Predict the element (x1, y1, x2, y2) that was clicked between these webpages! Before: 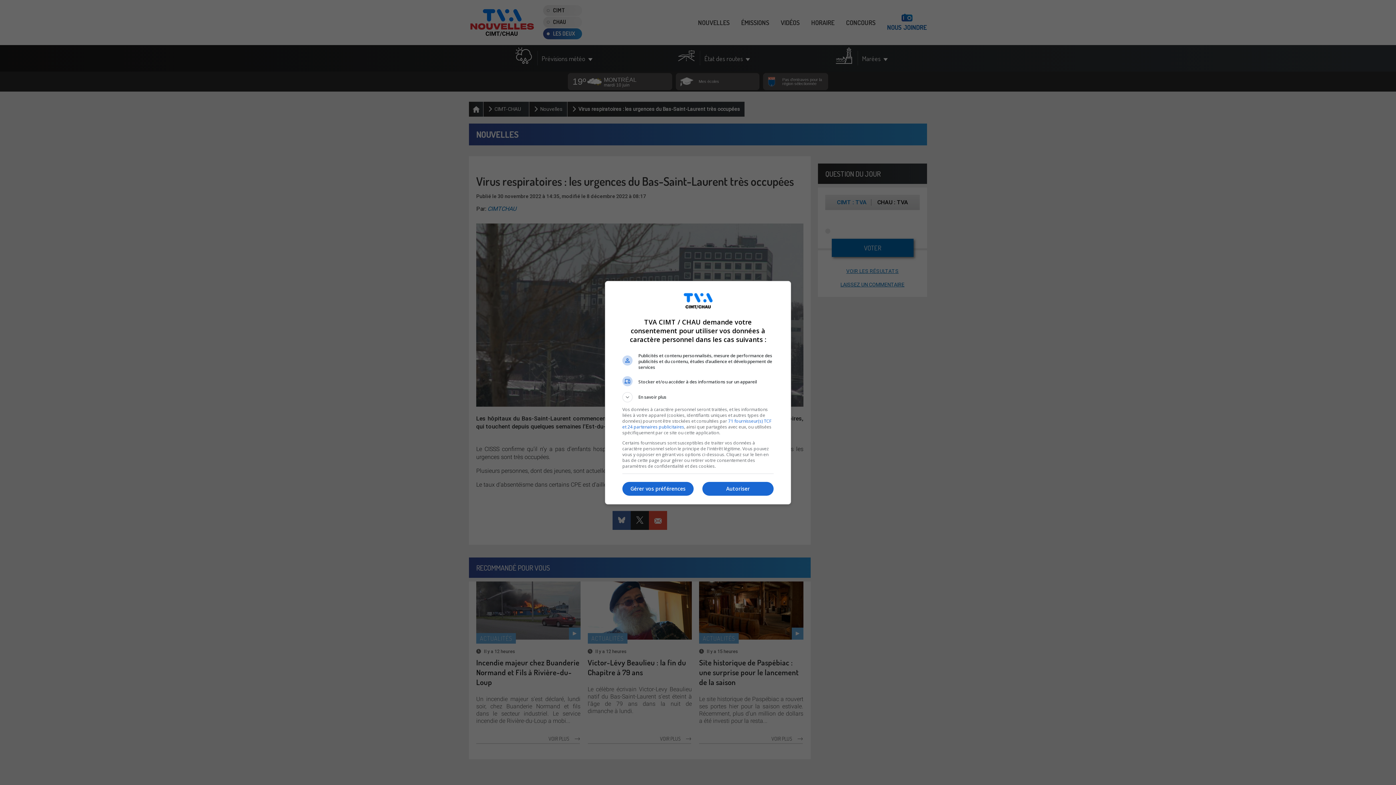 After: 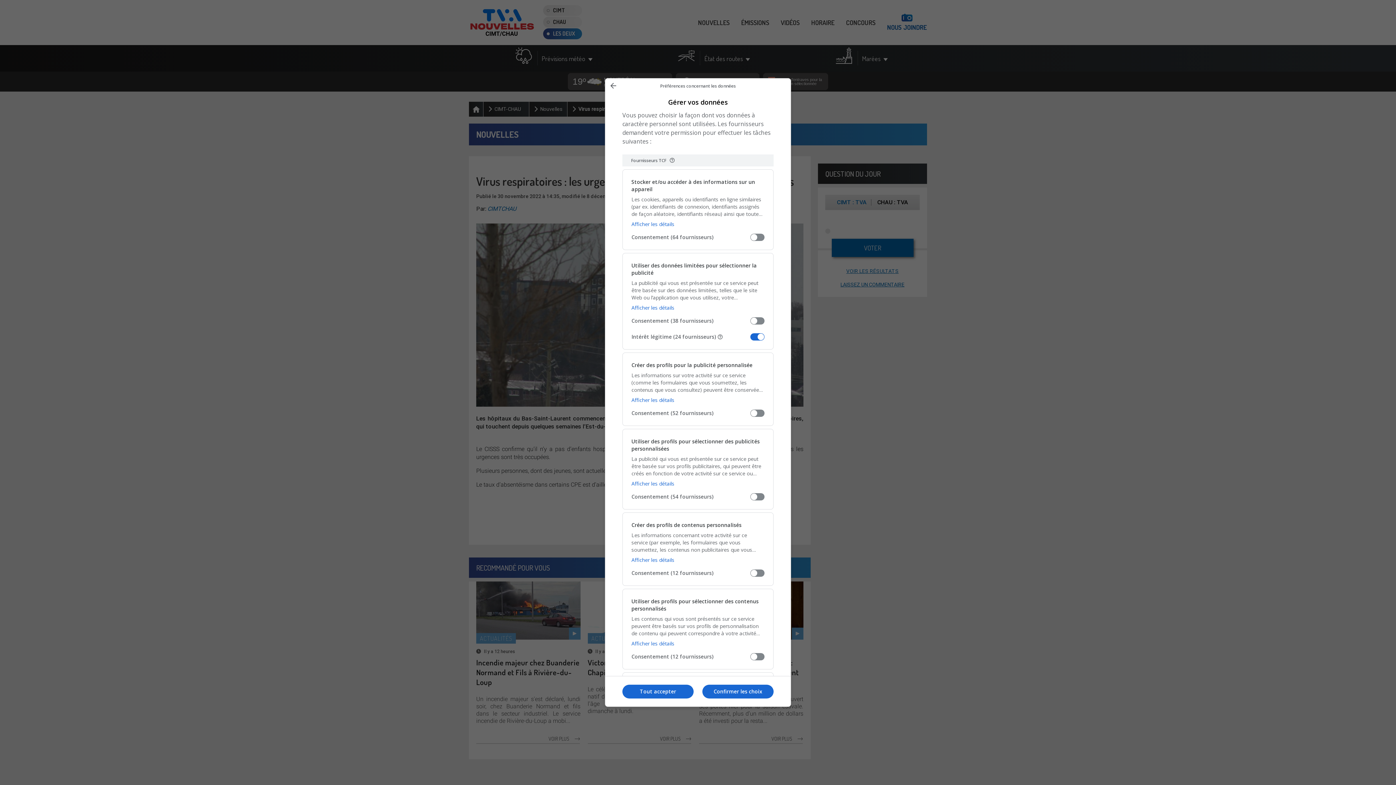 Action: label: Gérer vos préférences bbox: (622, 482, 693, 496)